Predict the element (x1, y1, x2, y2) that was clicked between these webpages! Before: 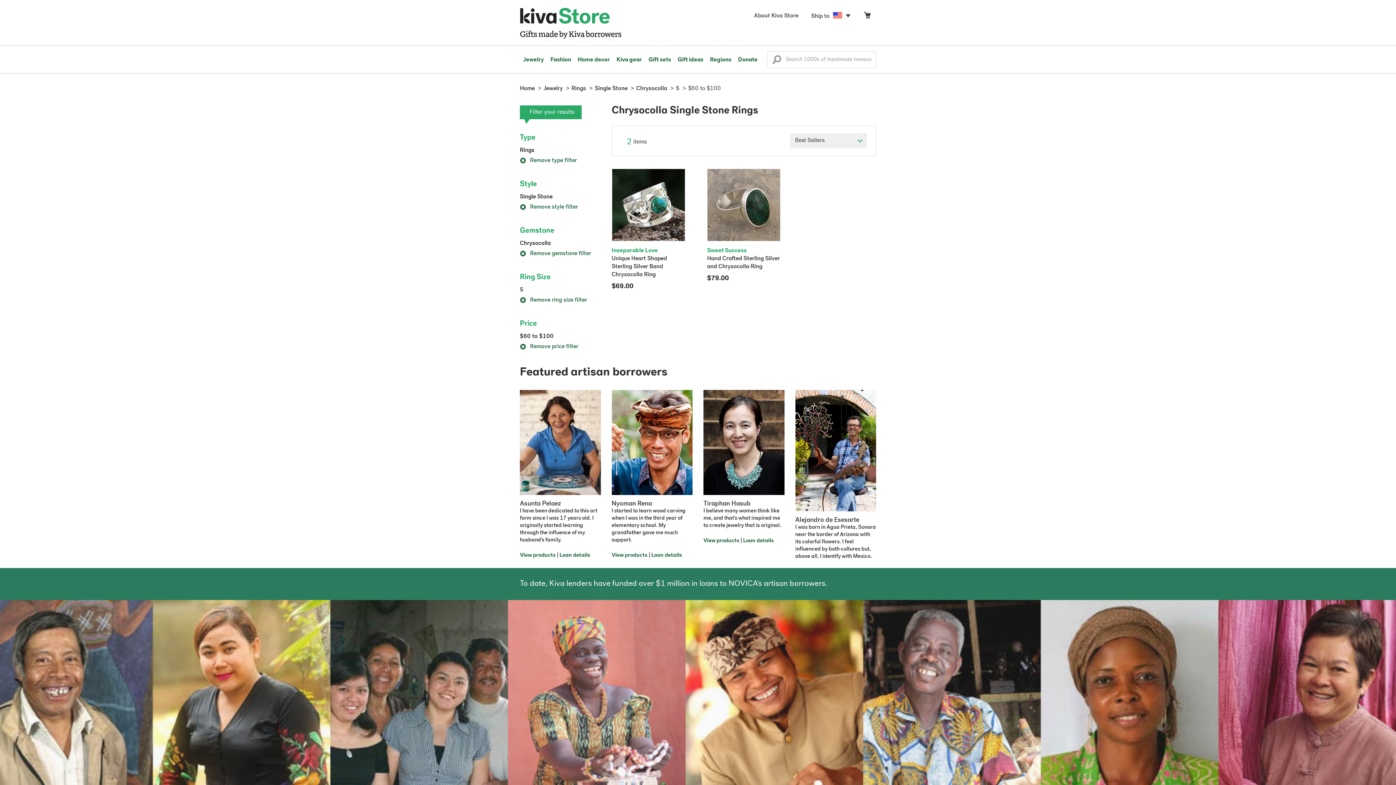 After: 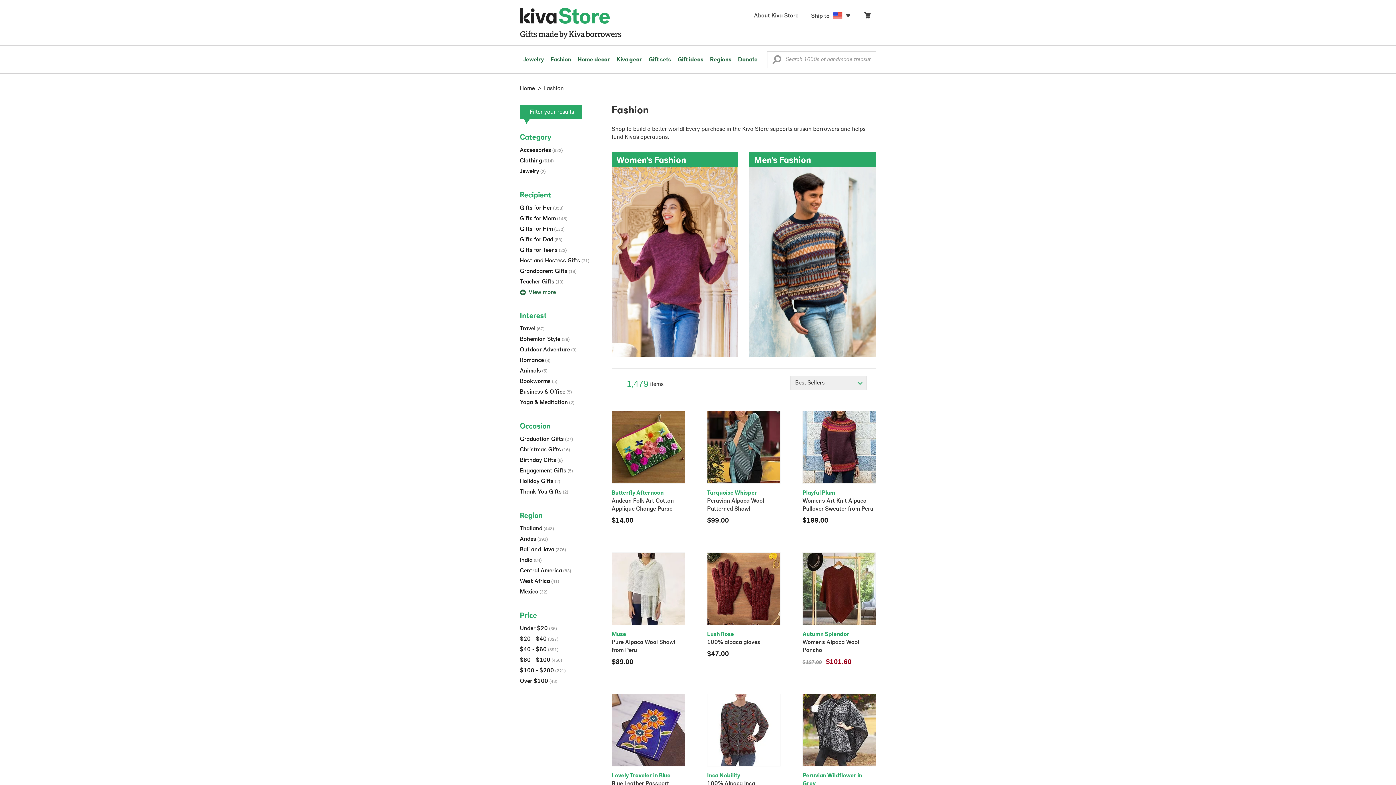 Action: bbox: (547, 45, 574, 73) label: Fashion